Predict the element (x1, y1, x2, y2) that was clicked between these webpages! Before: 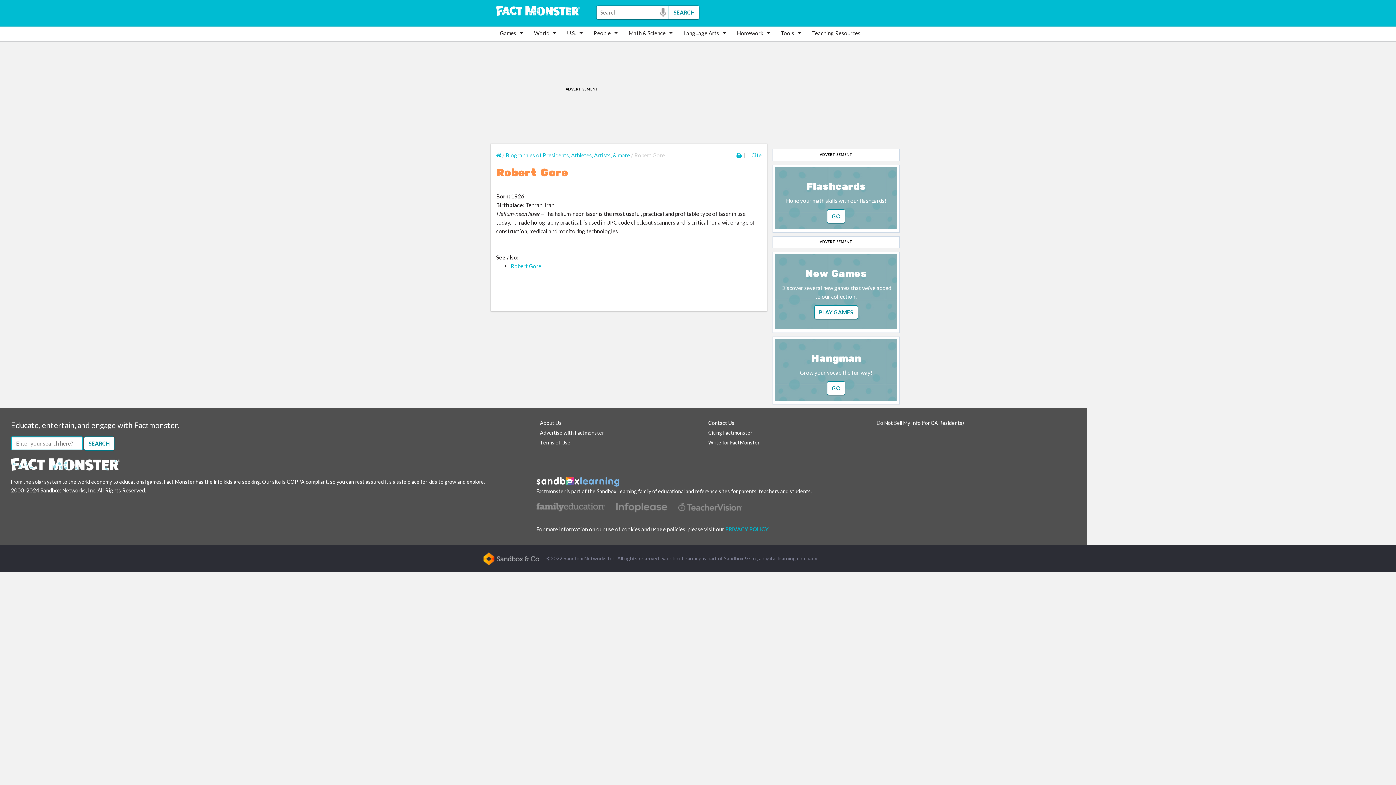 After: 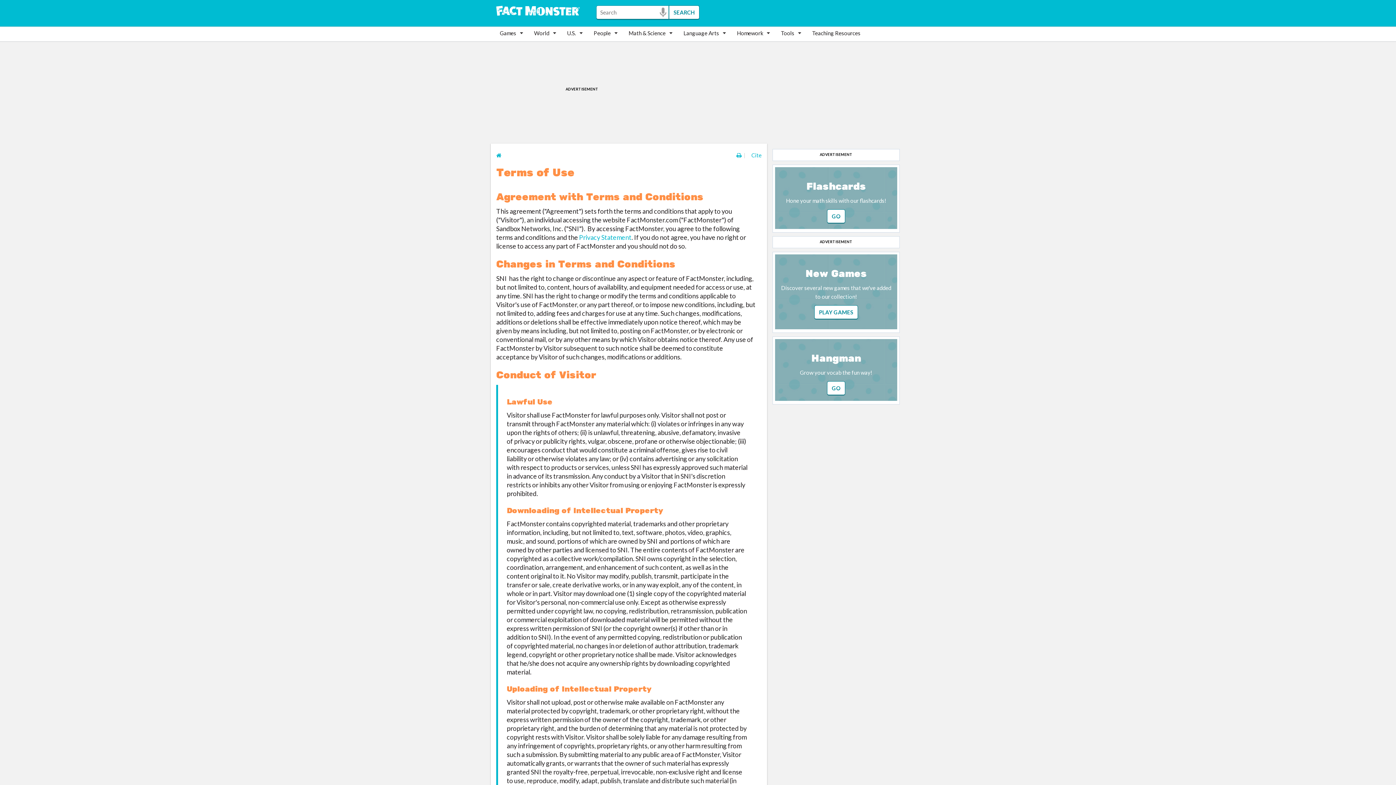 Action: bbox: (540, 439, 570, 445) label: Terms of Use